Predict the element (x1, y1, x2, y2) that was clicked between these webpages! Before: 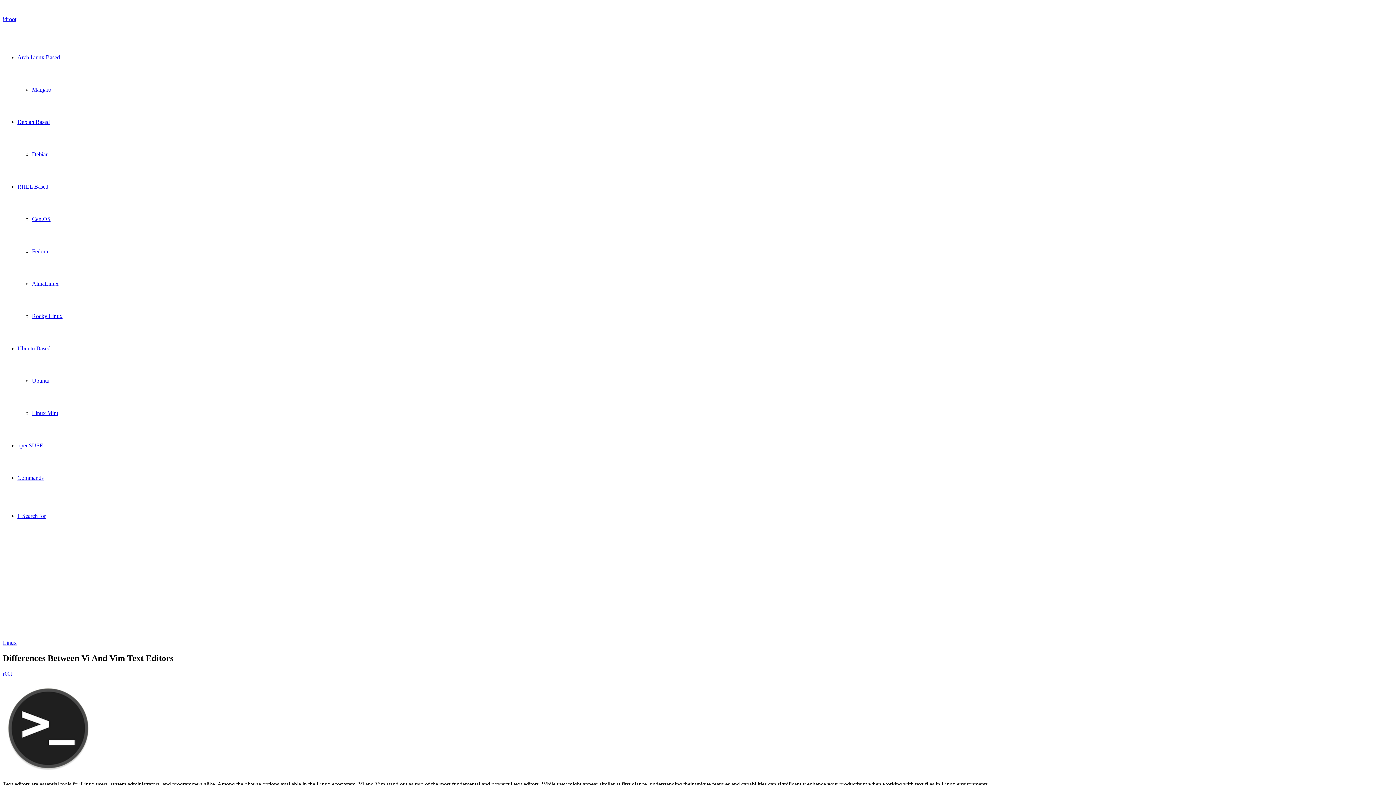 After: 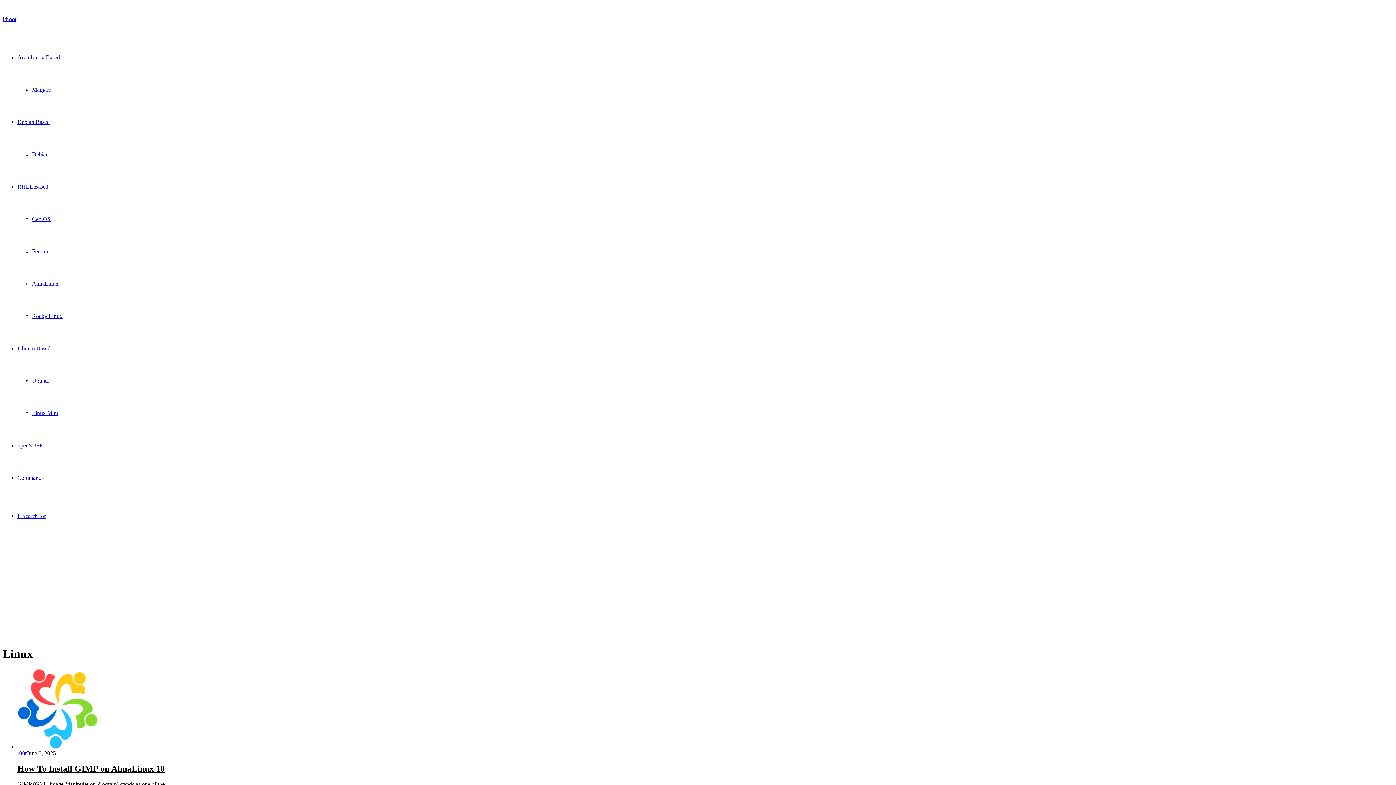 Action: label: Linux bbox: (2, 640, 16, 646)